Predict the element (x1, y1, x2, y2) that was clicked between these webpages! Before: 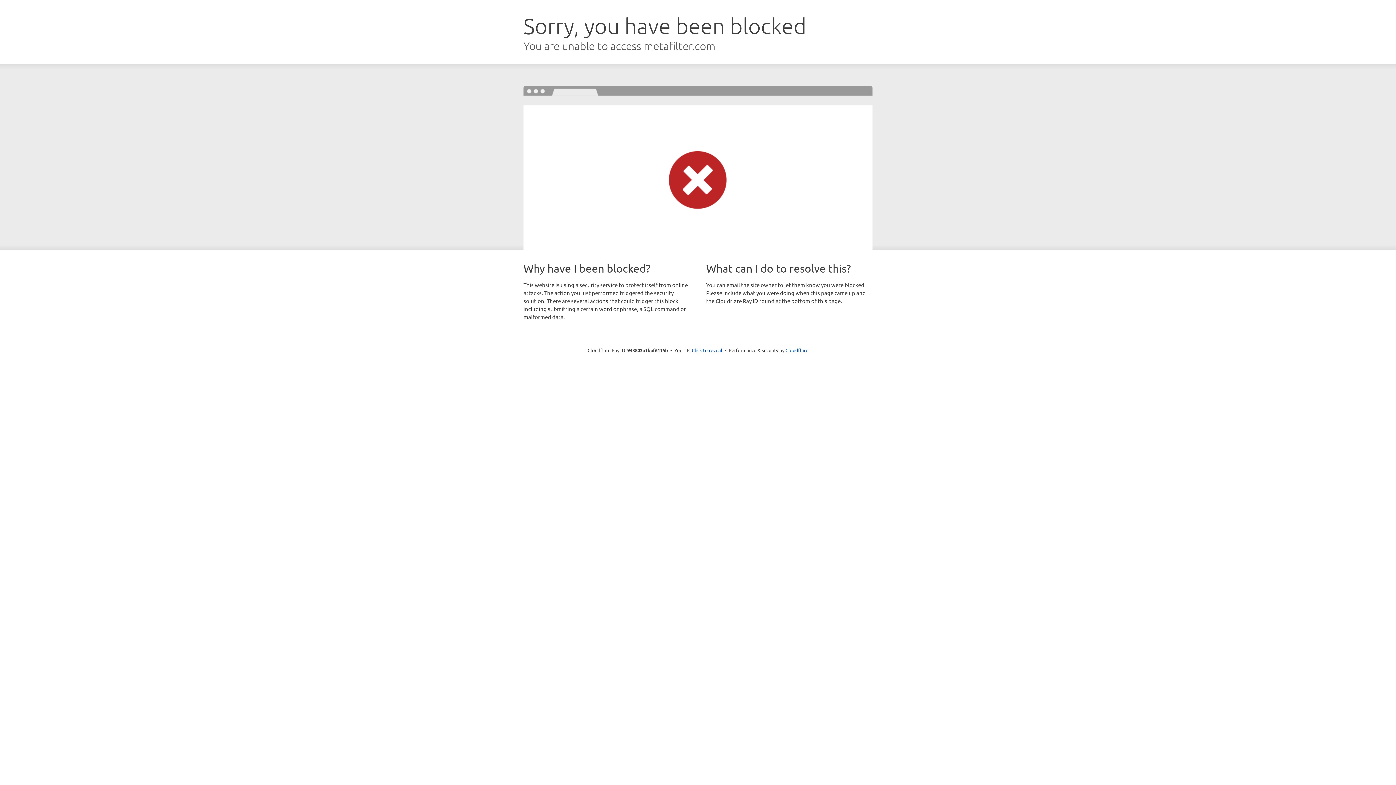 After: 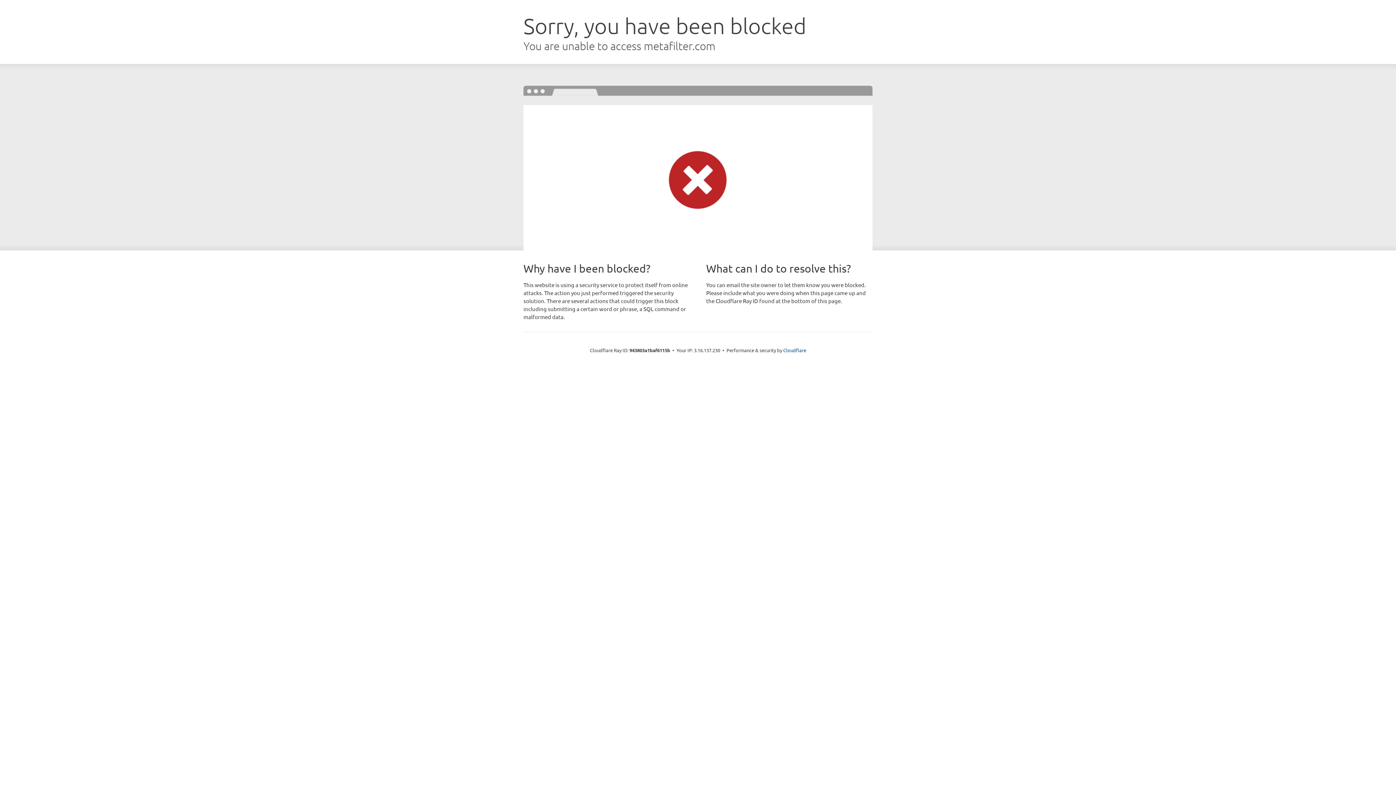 Action: label: Click to reveal bbox: (692, 346, 722, 353)